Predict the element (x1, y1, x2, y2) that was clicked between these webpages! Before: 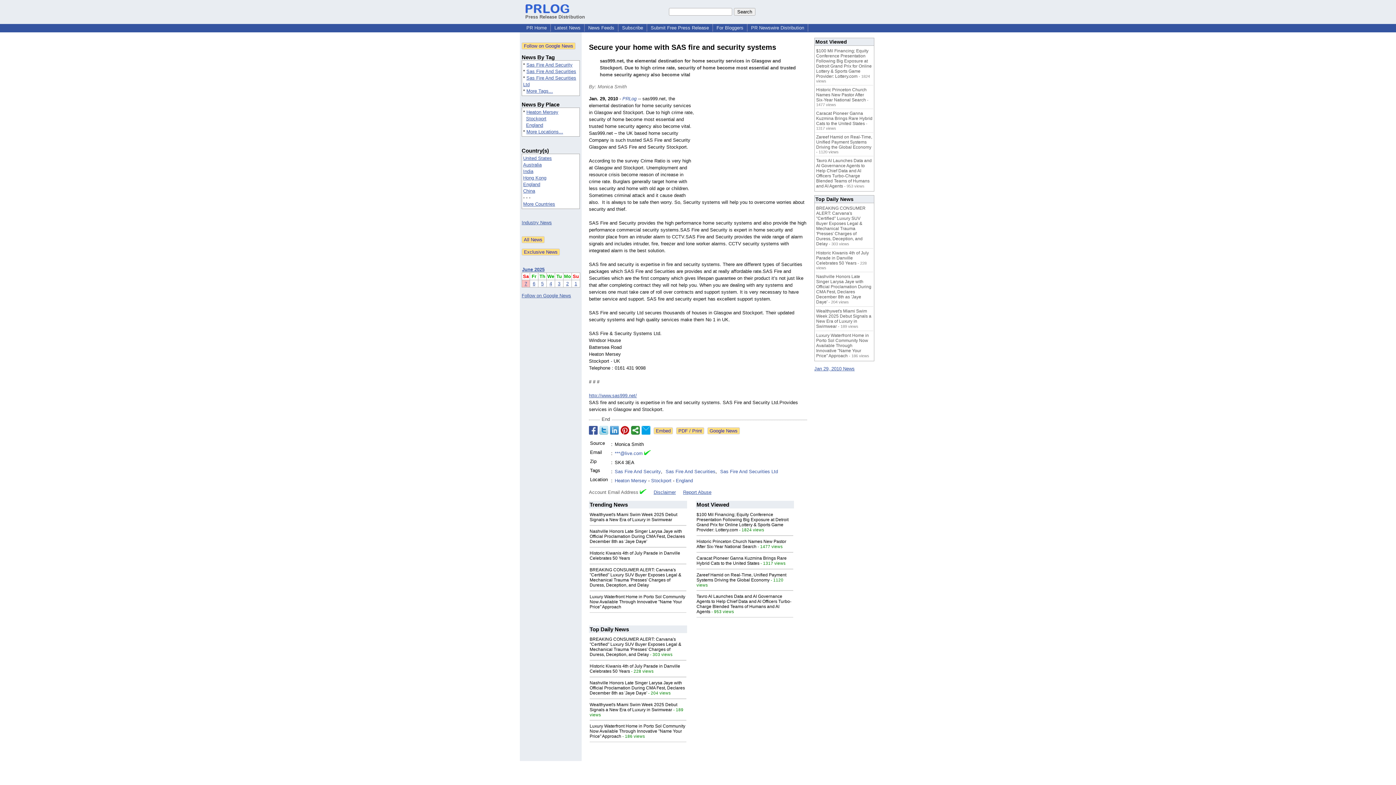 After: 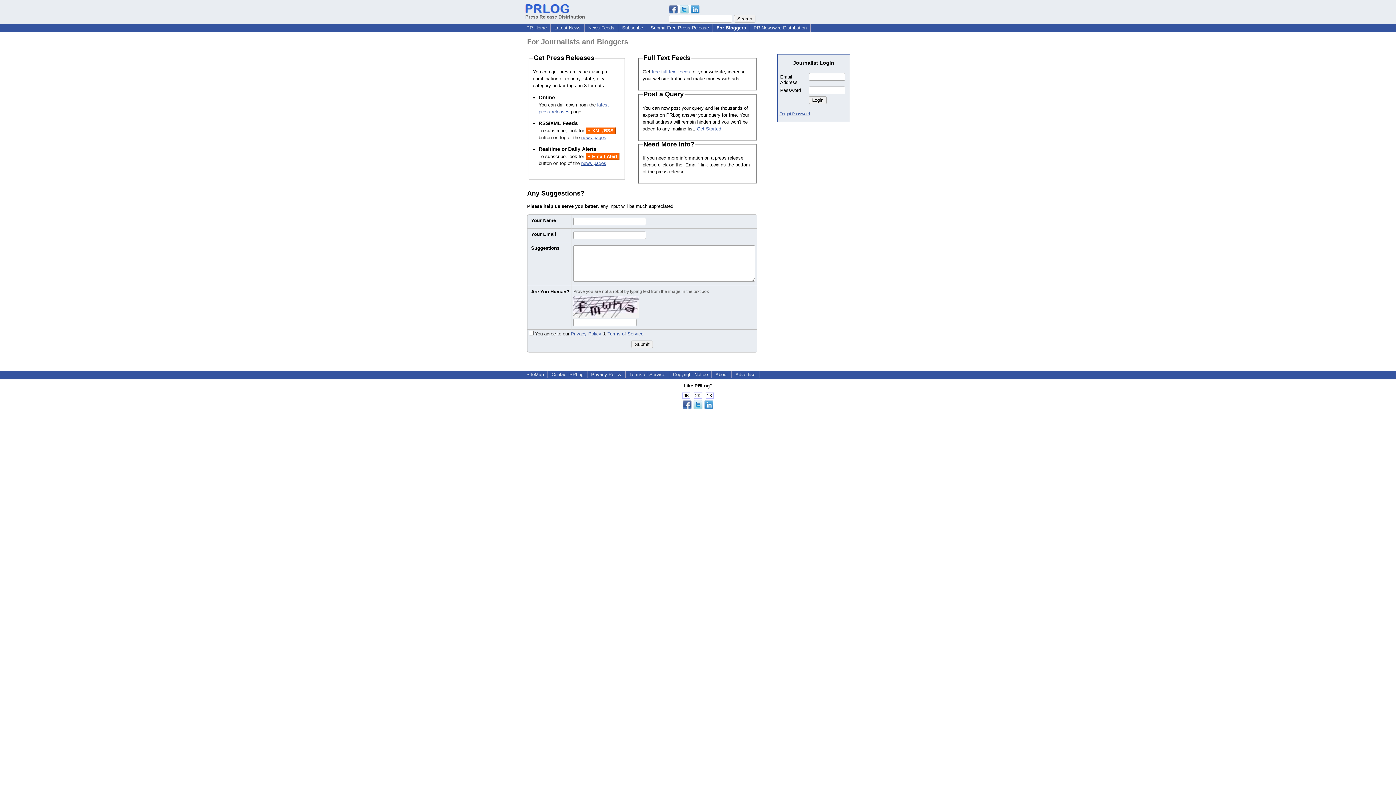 Action: bbox: (713, 24, 746, 30) label: For Bloggers